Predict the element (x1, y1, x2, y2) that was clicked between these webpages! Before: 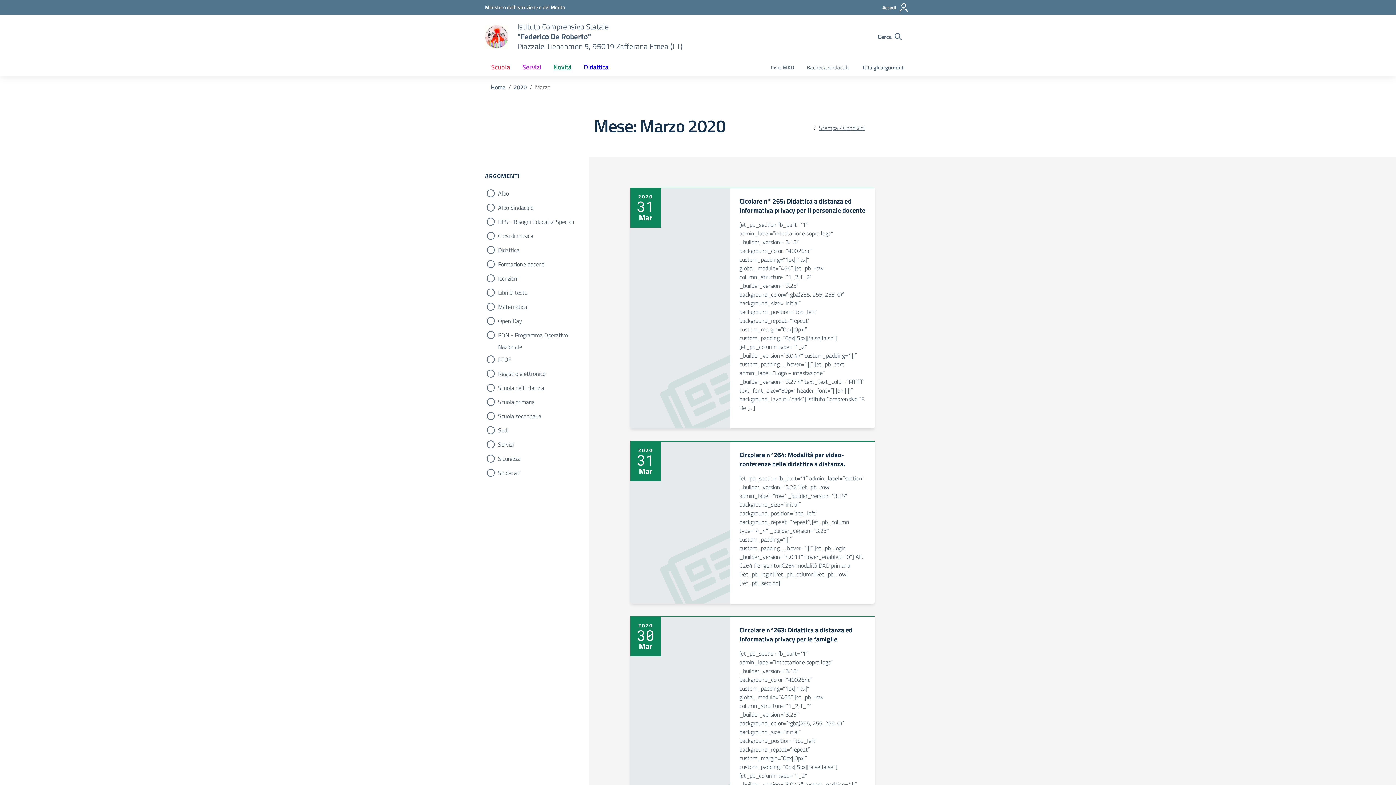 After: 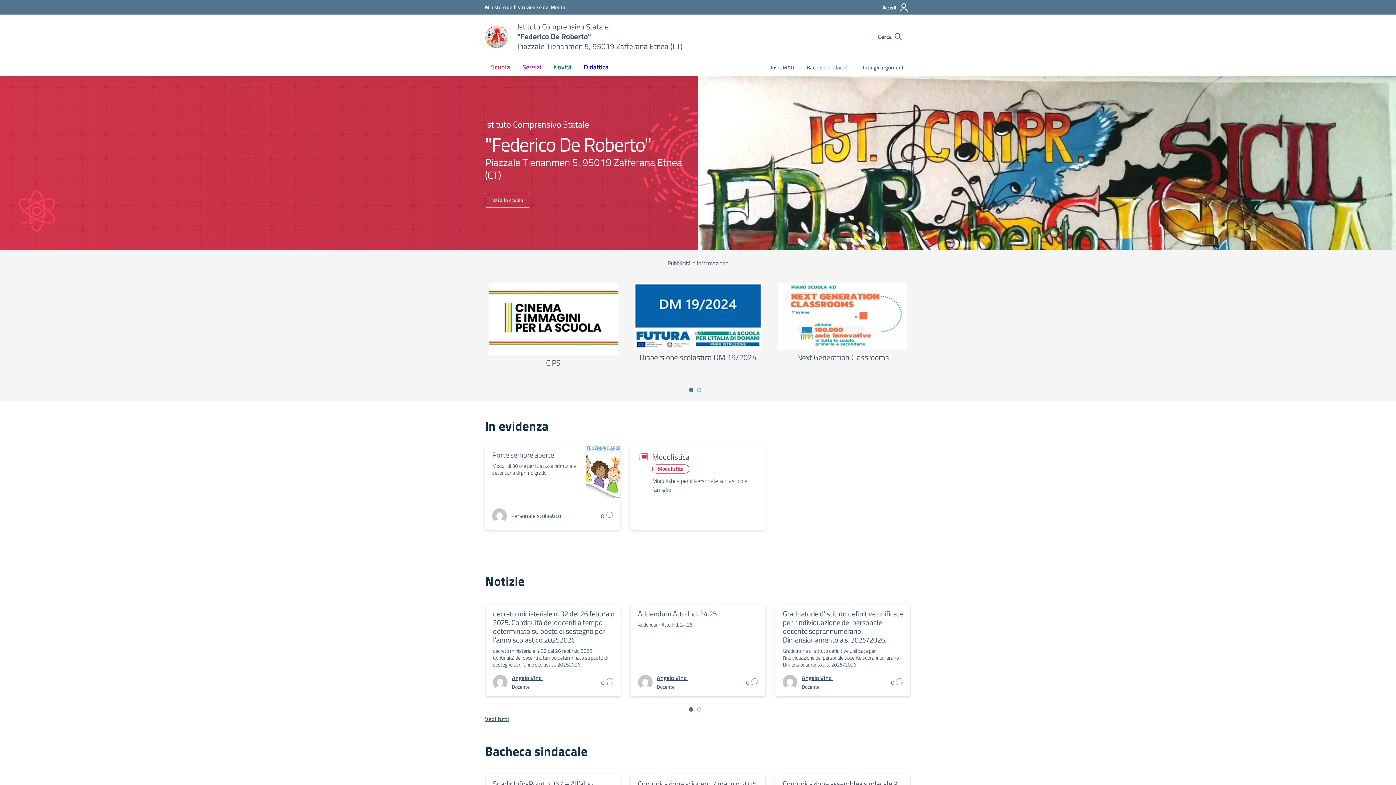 Action: label: Vai alla homepage bbox: (485, 23, 508, 49)